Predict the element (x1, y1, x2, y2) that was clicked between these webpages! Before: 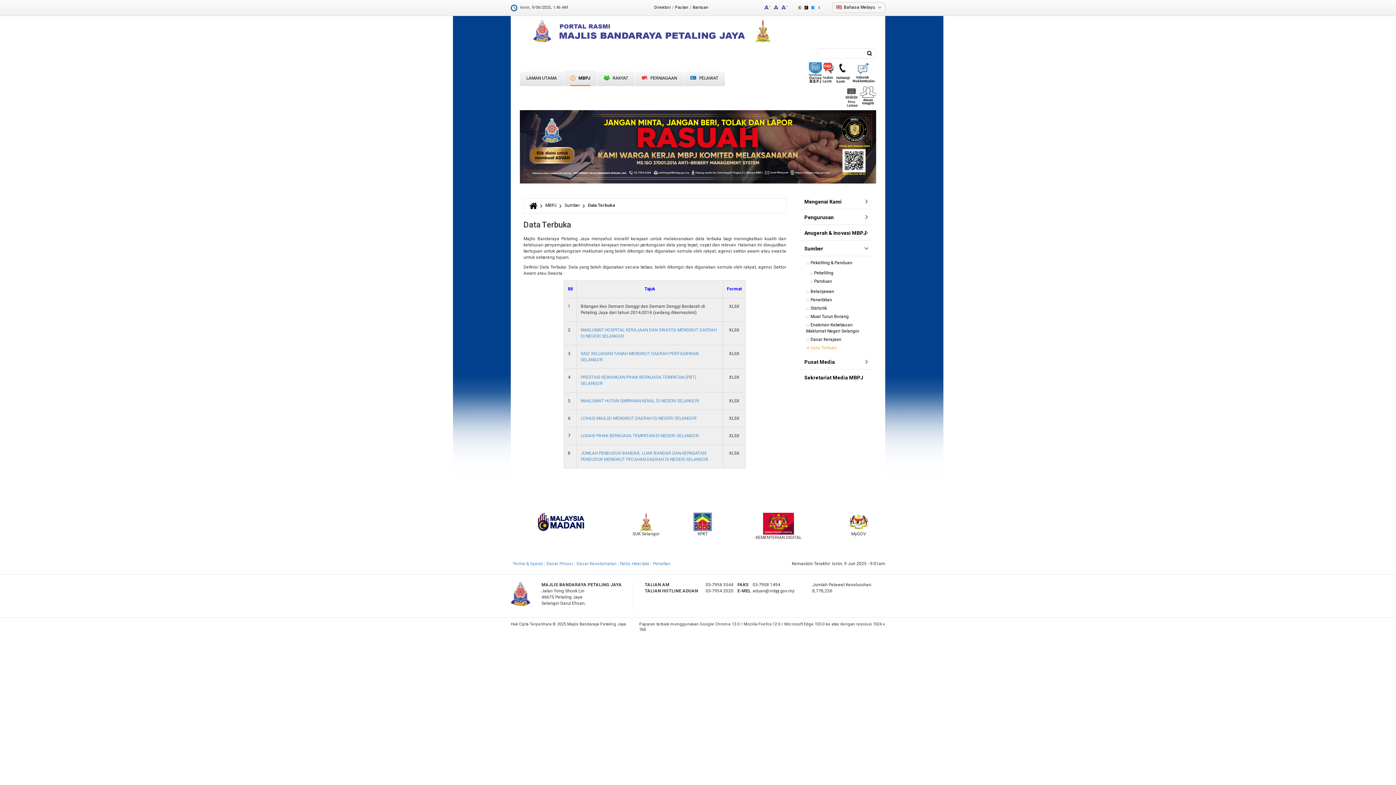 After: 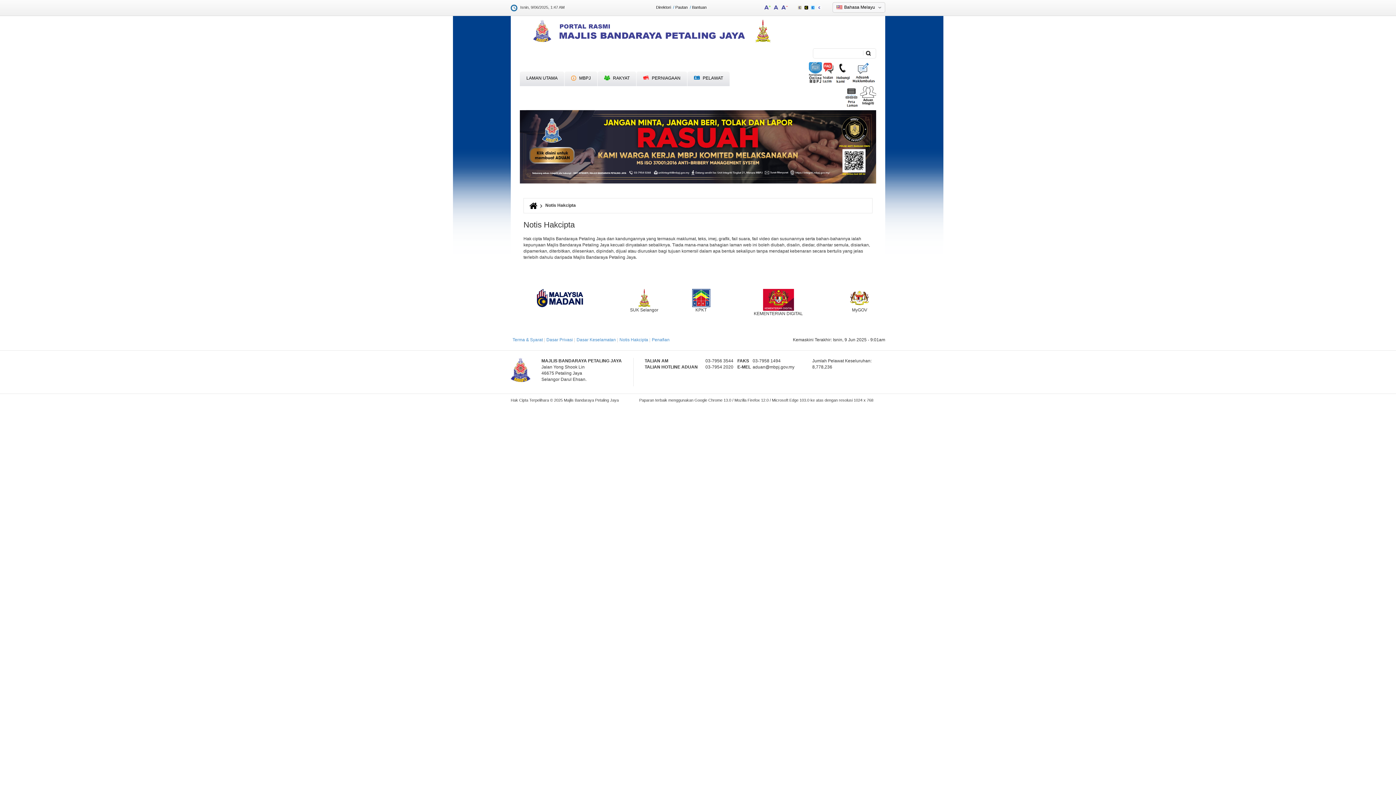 Action: label: Notis Hakcipta bbox: (620, 561, 649, 566)